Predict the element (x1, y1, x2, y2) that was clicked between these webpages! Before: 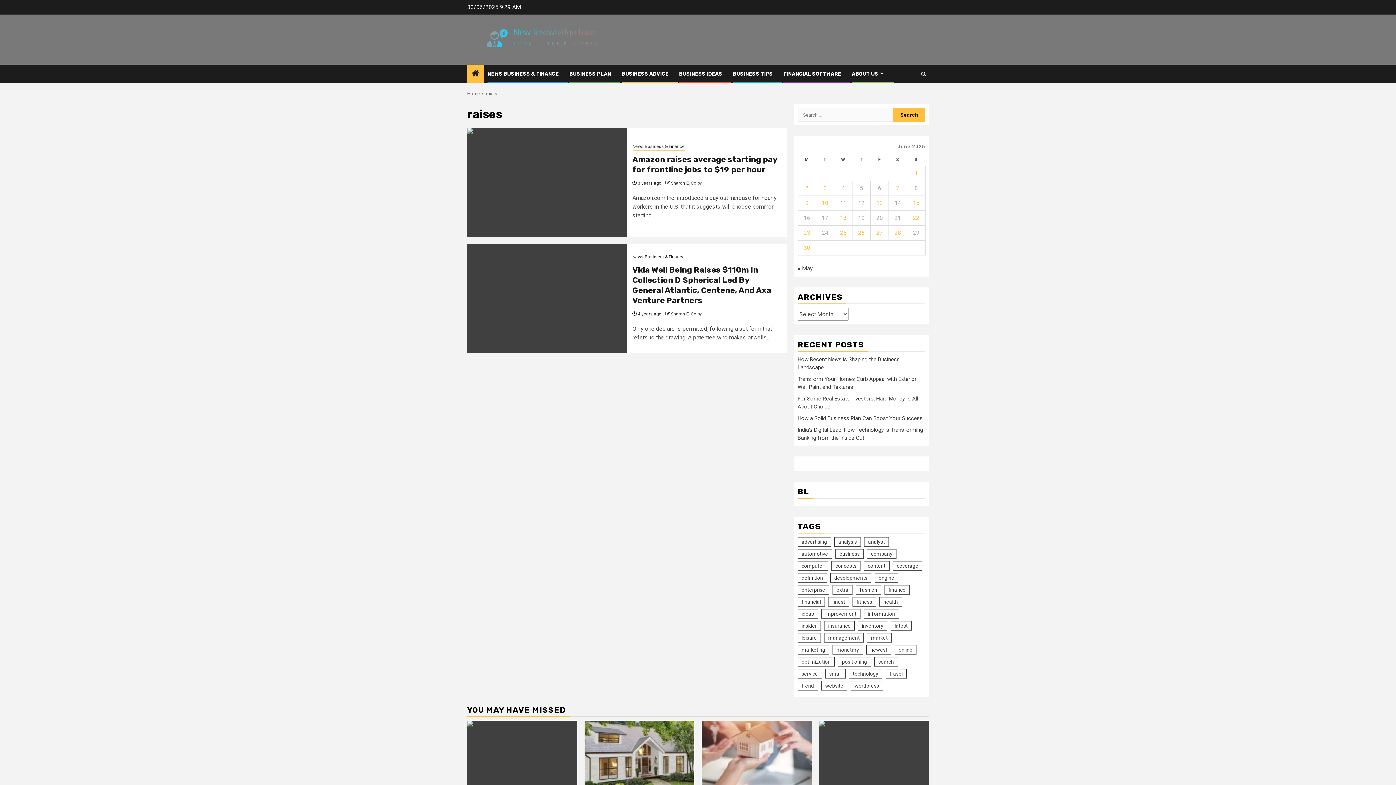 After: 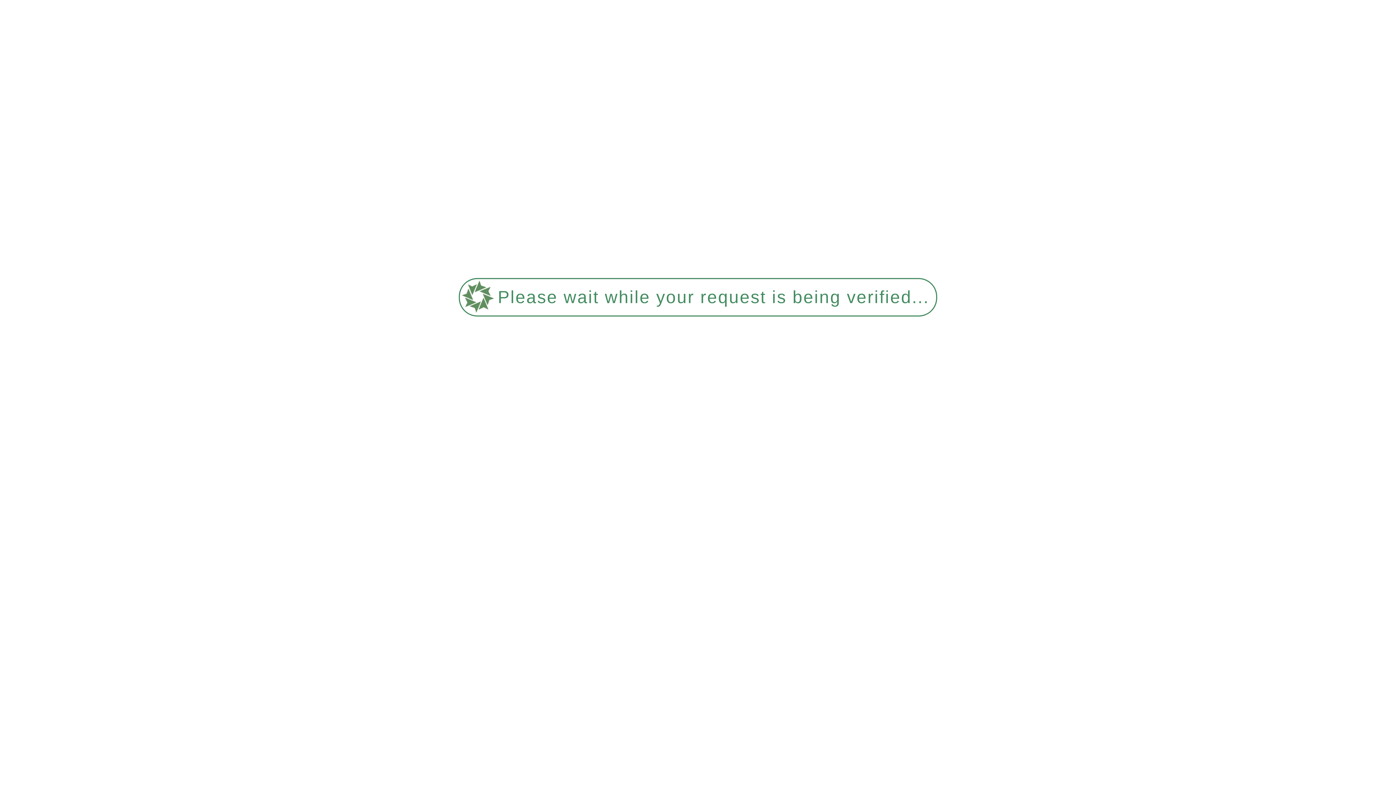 Action: label: Posts published on June 2, 2025 bbox: (805, 184, 808, 191)